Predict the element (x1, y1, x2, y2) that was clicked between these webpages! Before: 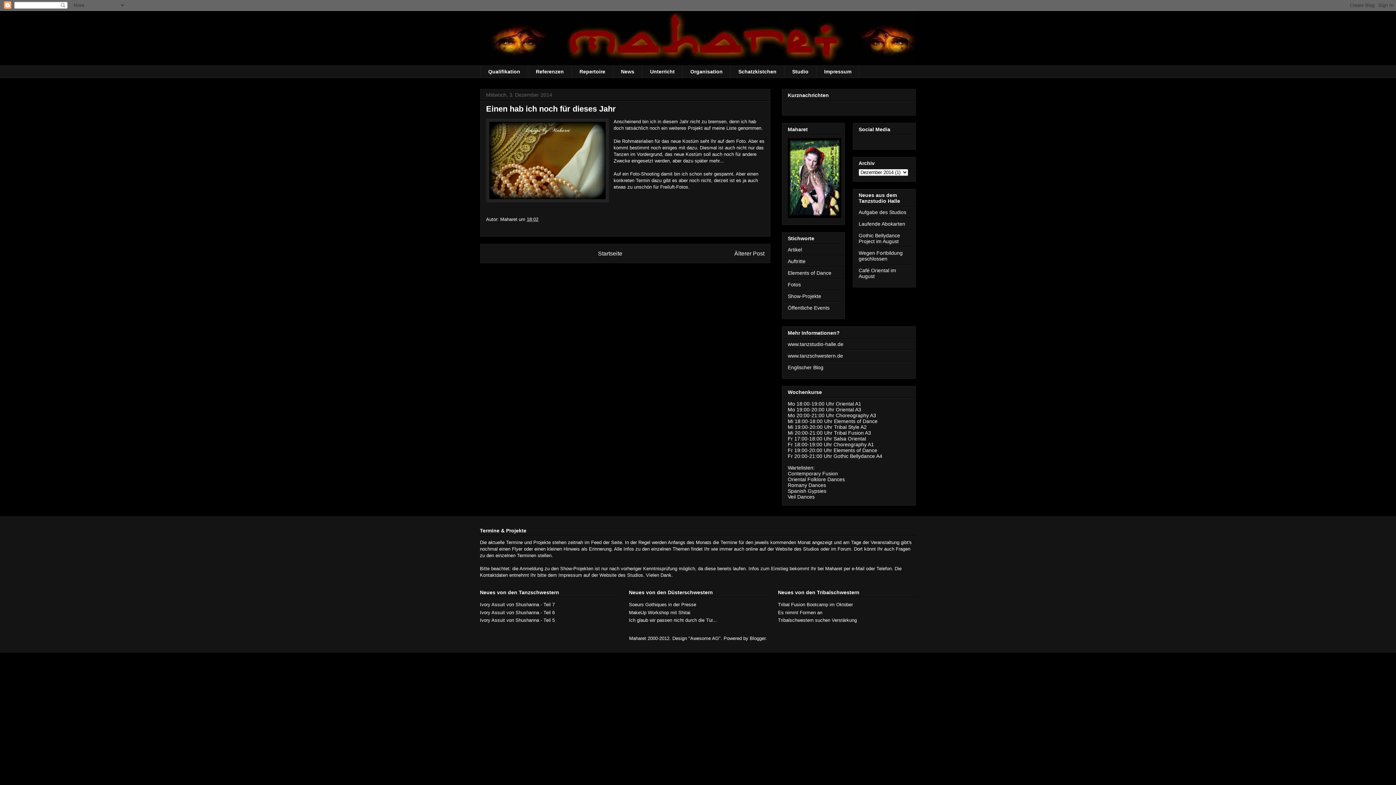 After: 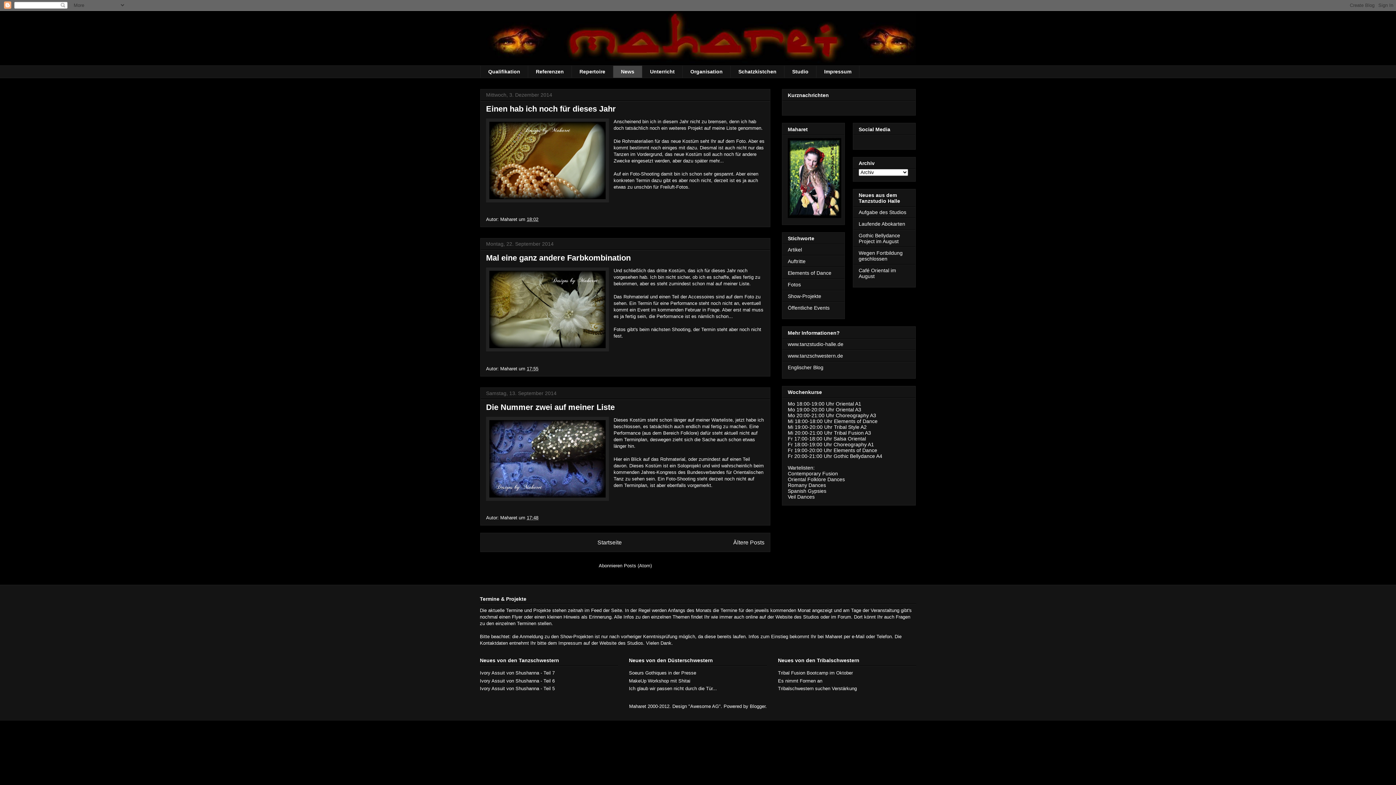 Action: bbox: (480, 10, 916, 65)